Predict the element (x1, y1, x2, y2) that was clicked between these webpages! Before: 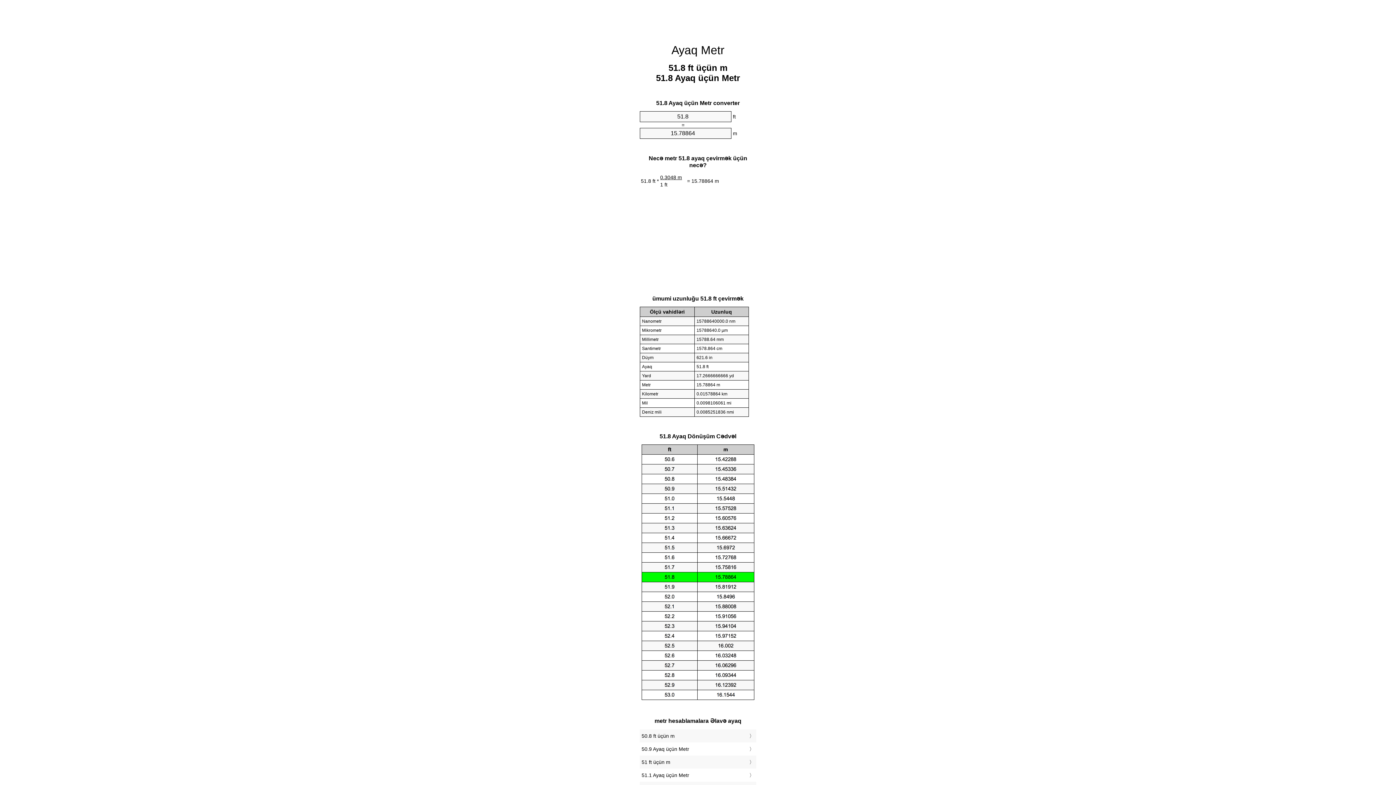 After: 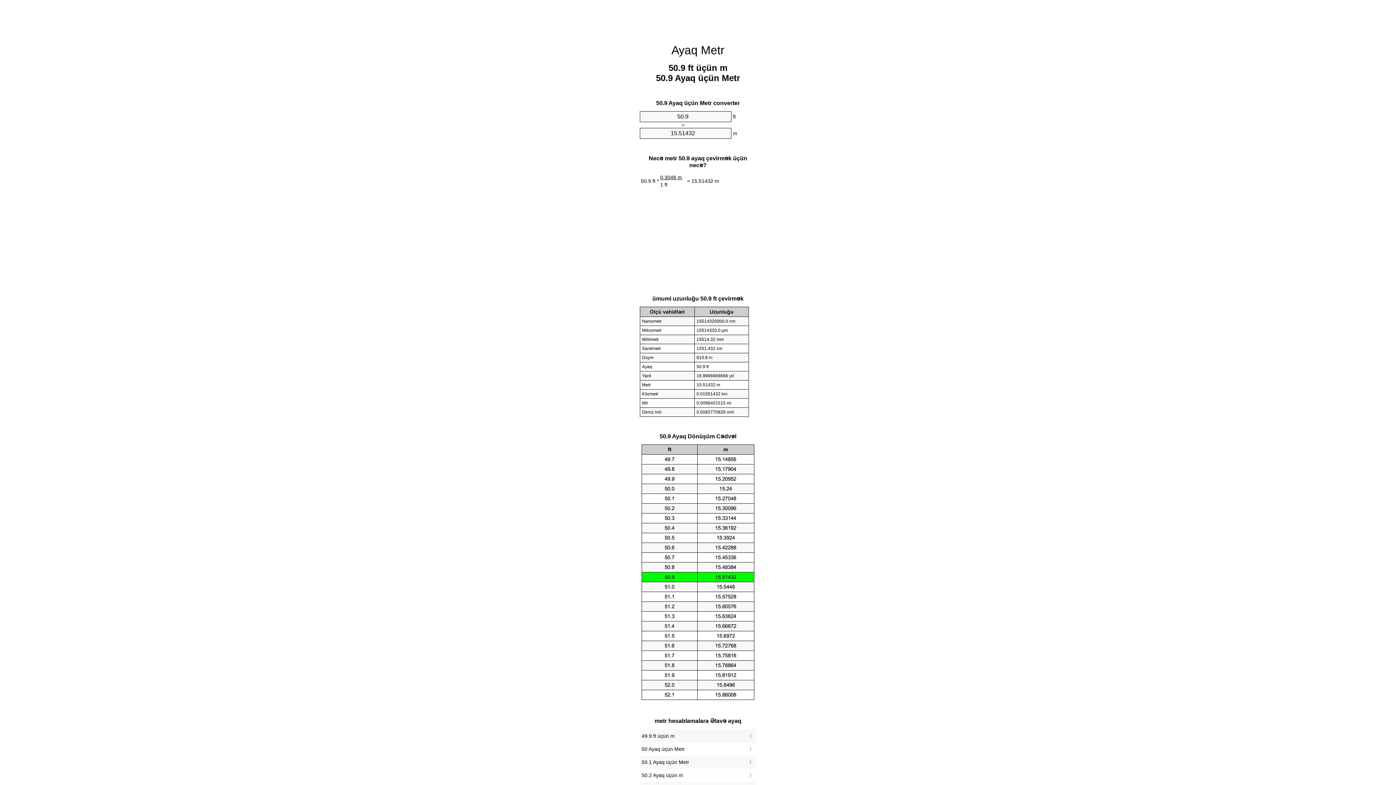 Action: bbox: (641, 744, 754, 754) label: 50.9 Ayaq üçün Metr